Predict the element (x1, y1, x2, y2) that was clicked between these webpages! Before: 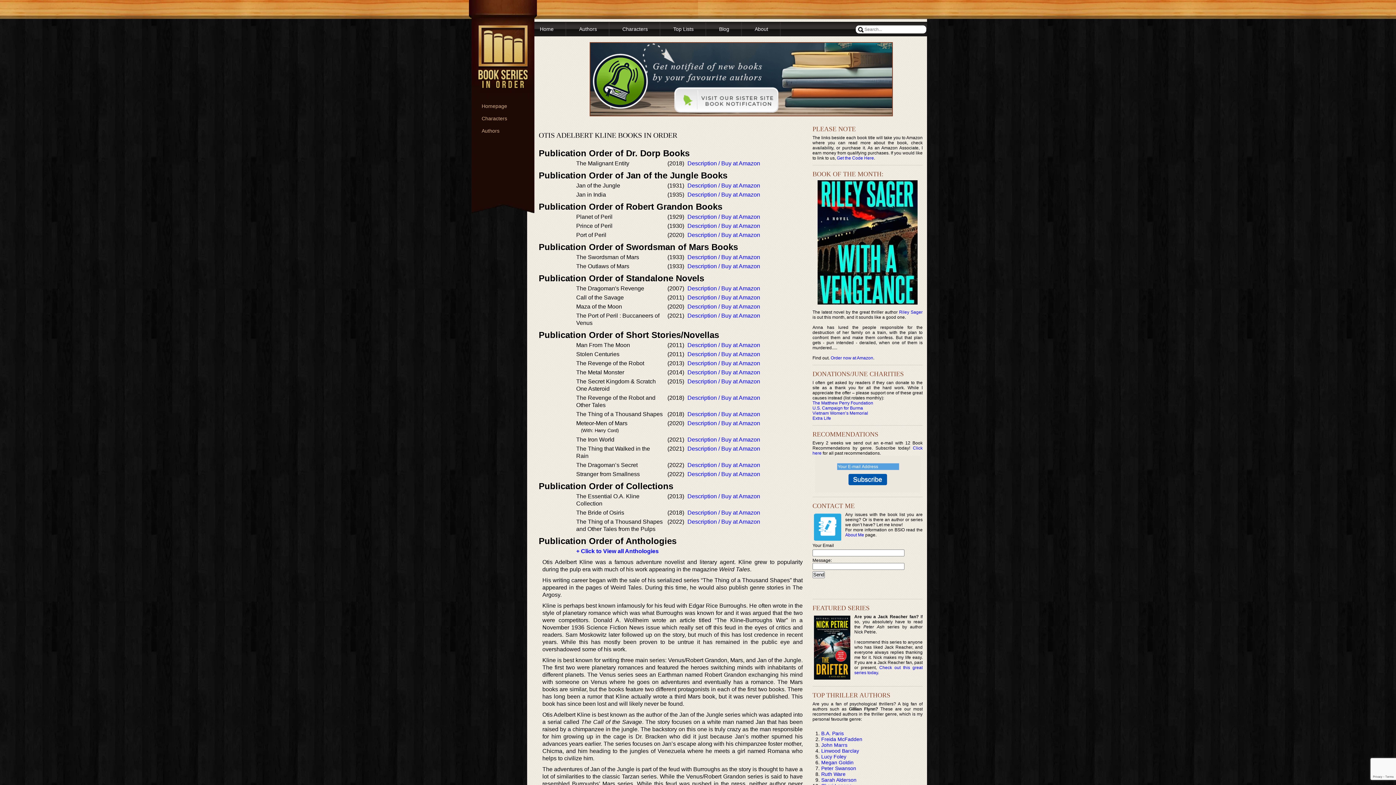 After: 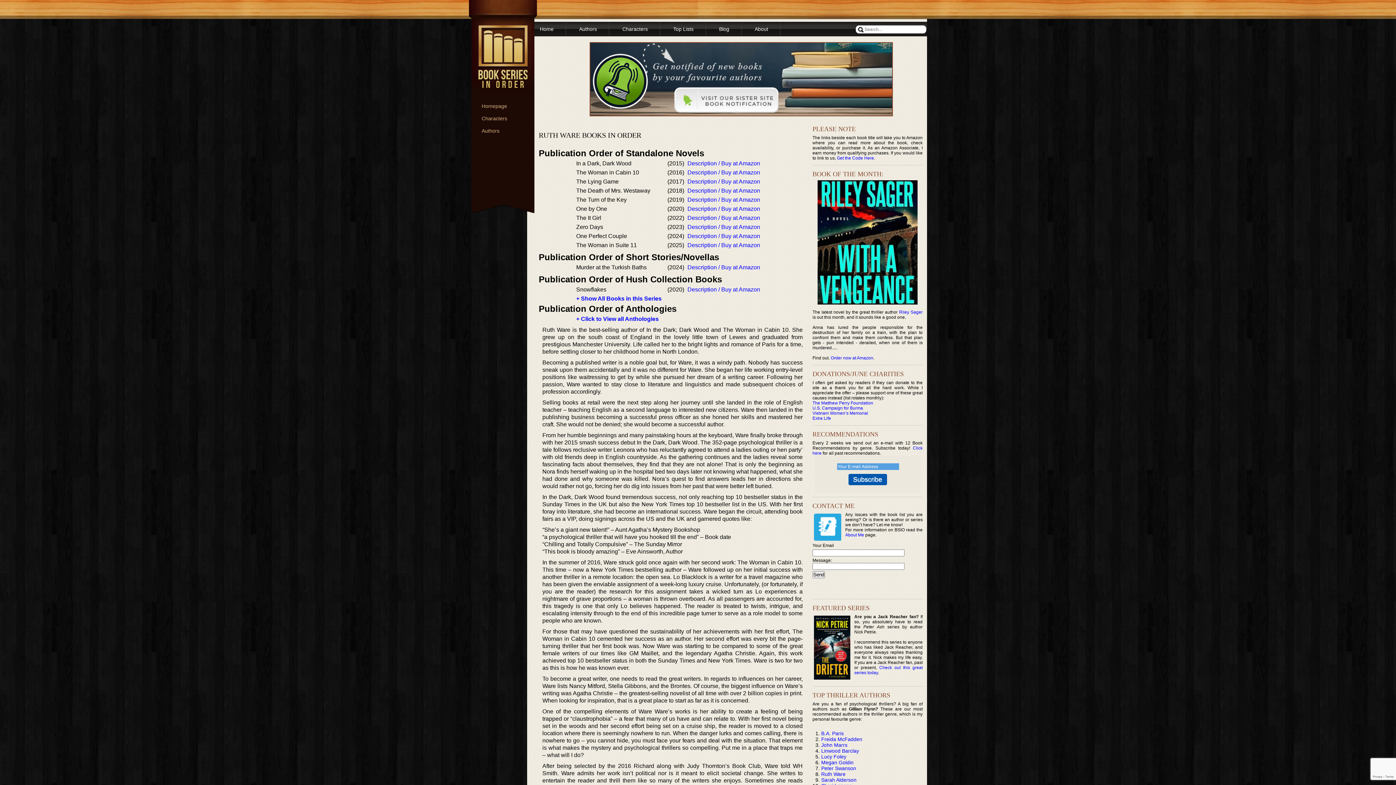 Action: bbox: (821, 771, 845, 777) label: Ruth Ware